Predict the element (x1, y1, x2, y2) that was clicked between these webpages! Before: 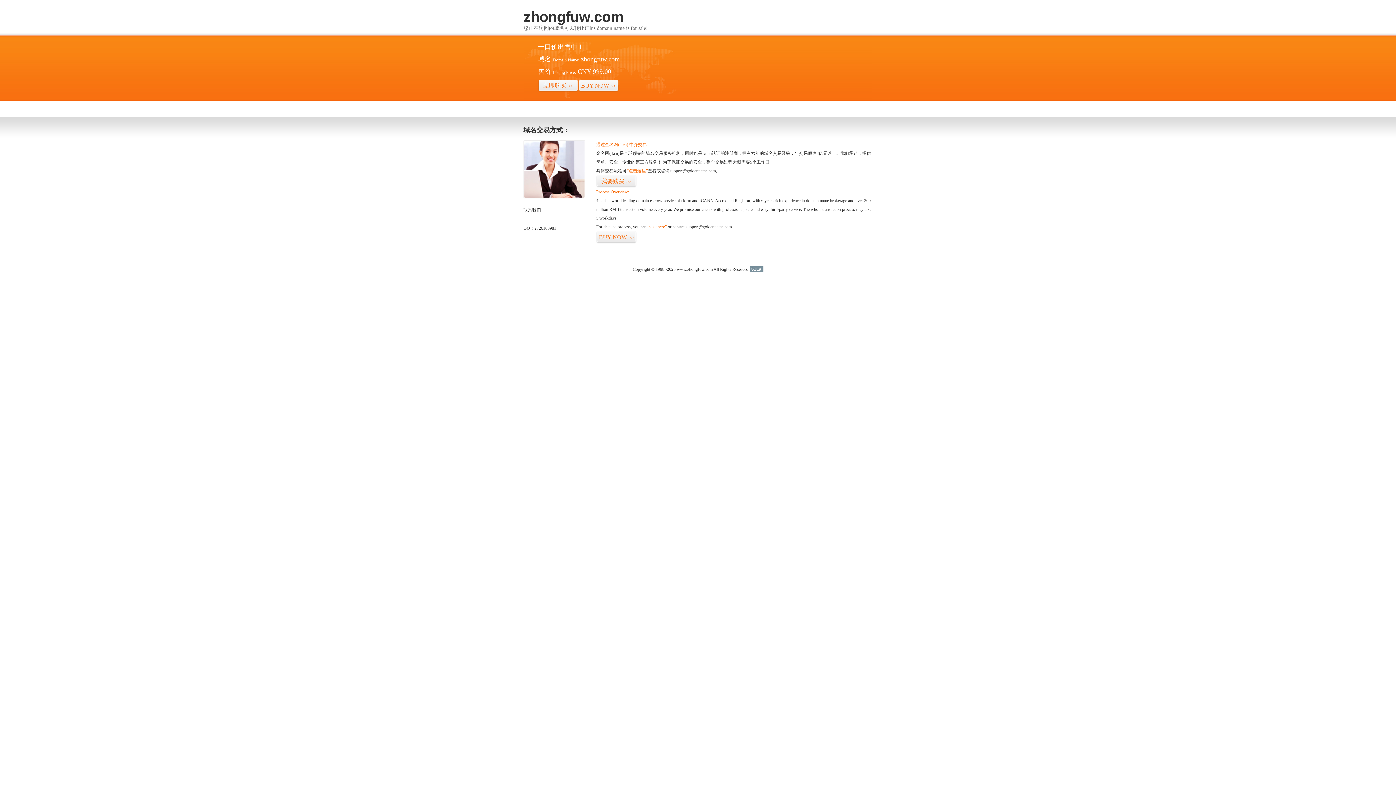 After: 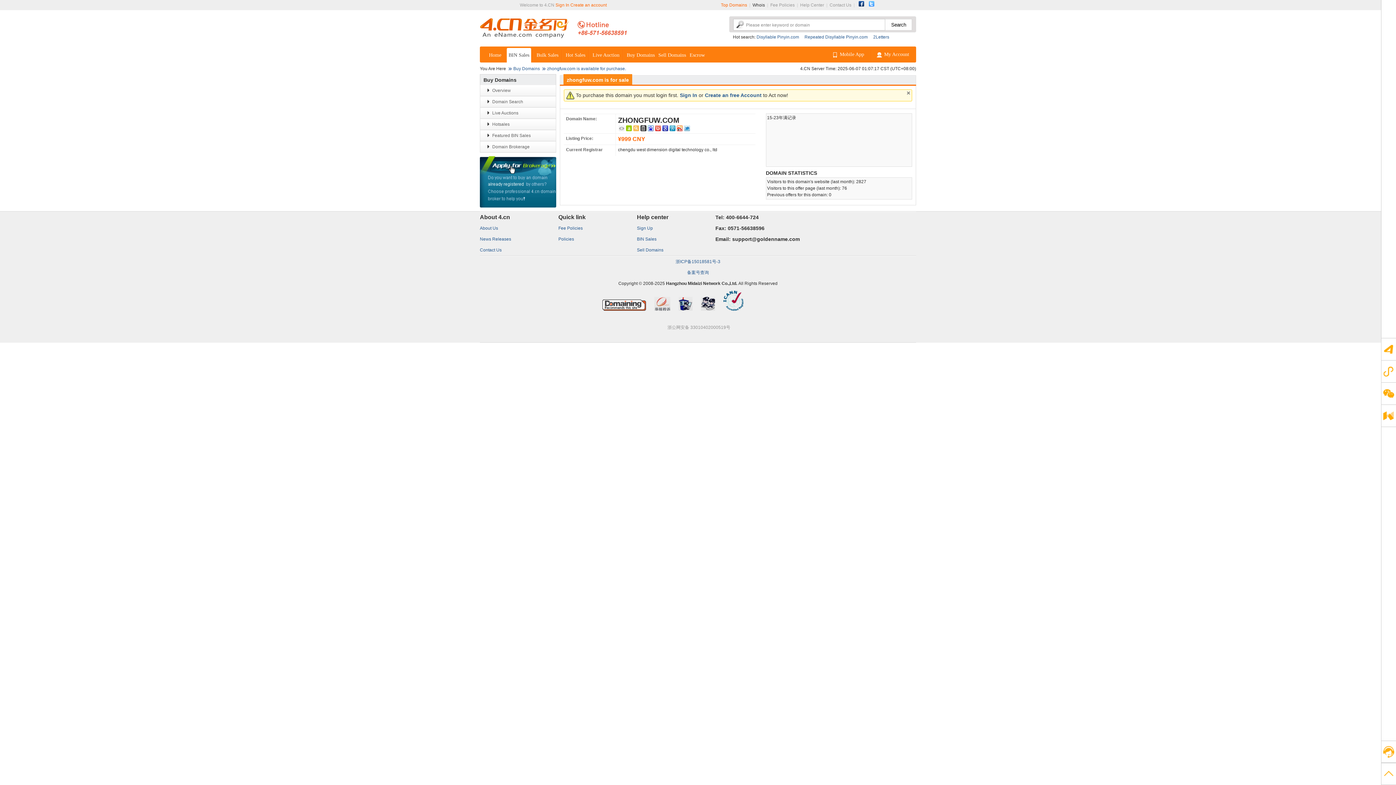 Action: label: BUY NOW>> bbox: (578, 79, 618, 92)